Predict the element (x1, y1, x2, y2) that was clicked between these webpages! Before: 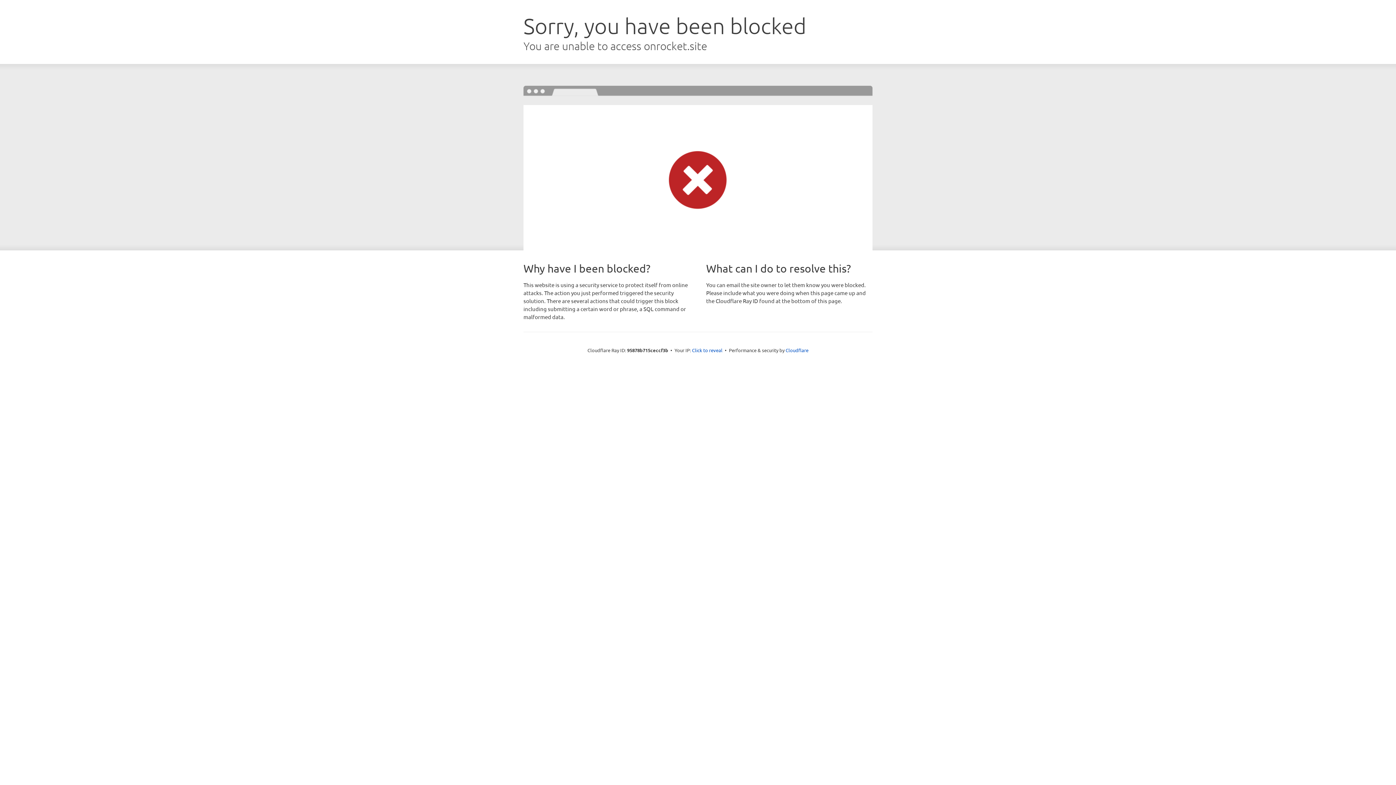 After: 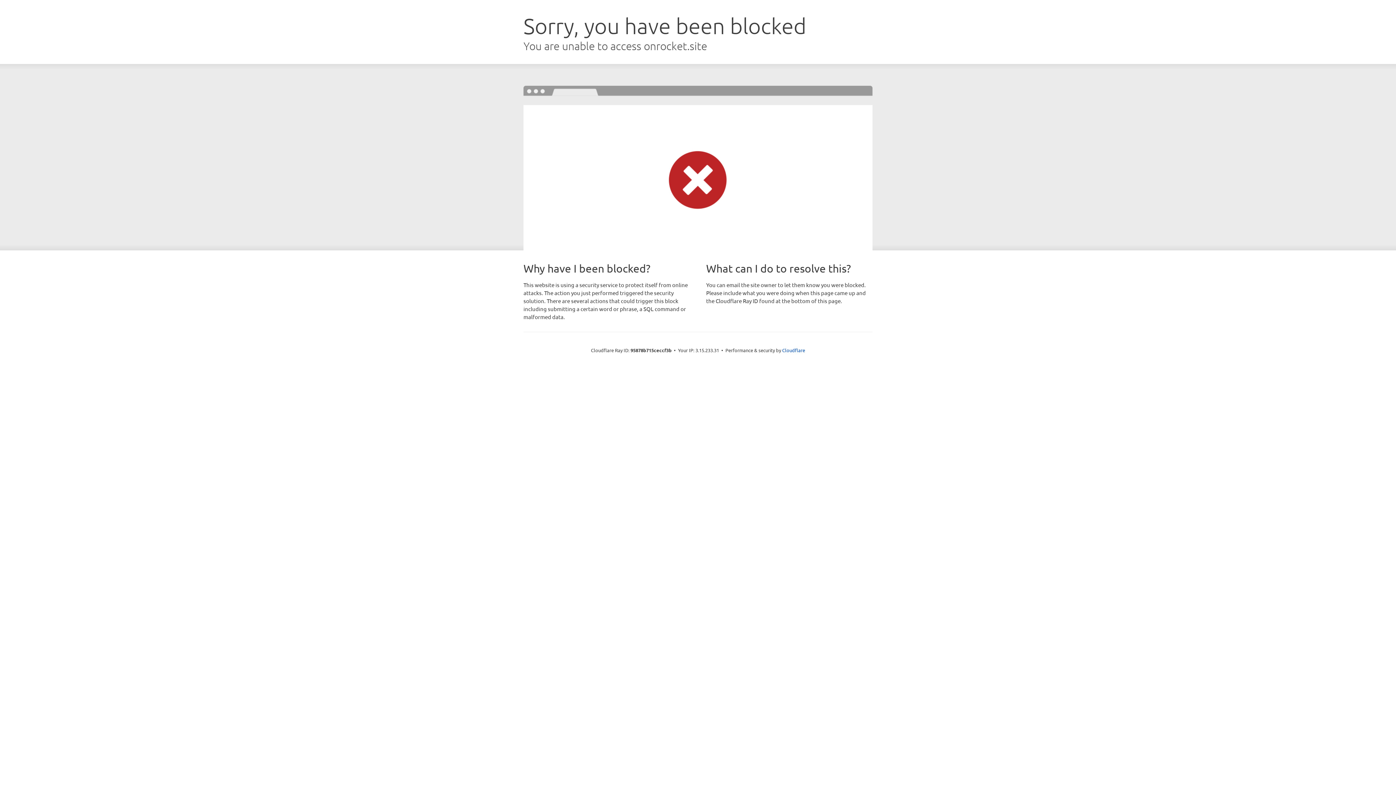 Action: label: Click to reveal bbox: (692, 346, 722, 353)